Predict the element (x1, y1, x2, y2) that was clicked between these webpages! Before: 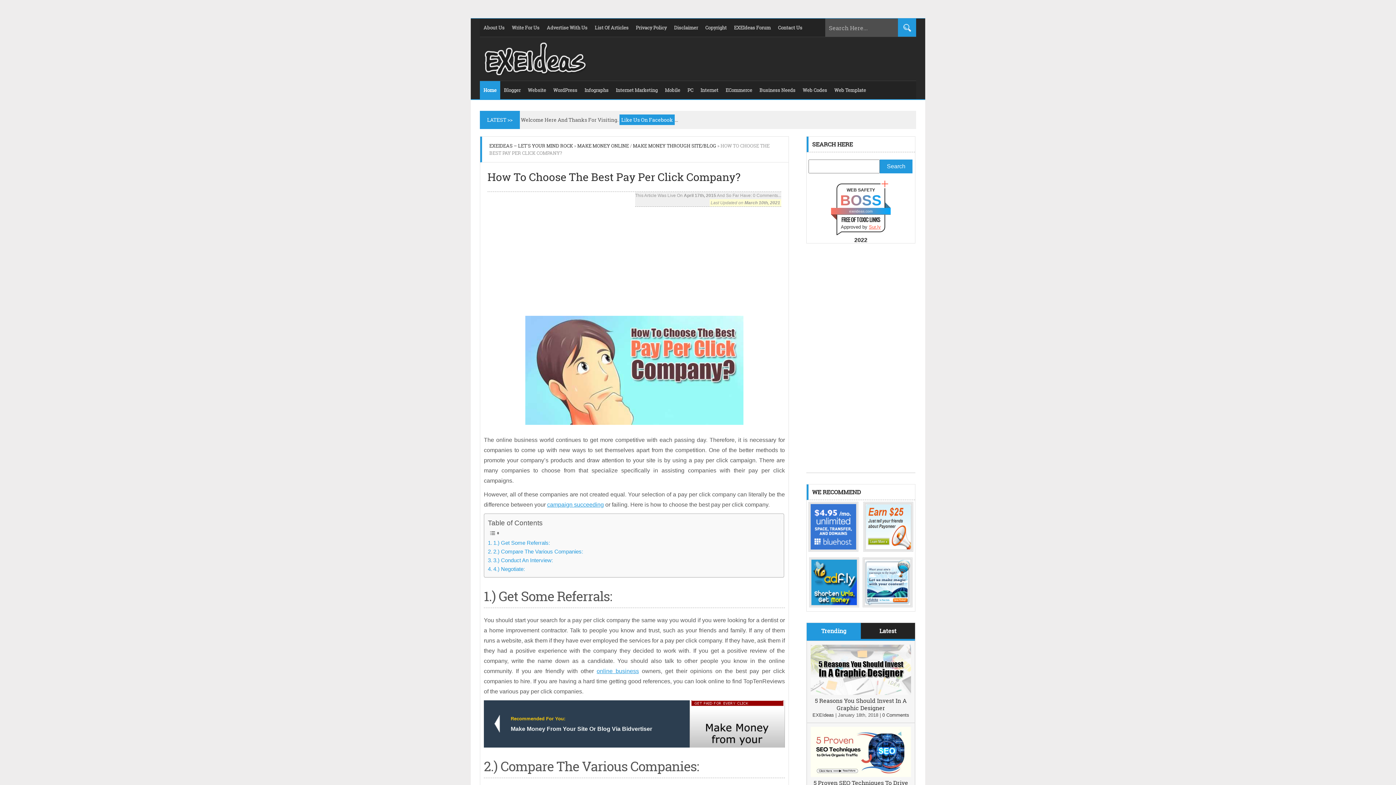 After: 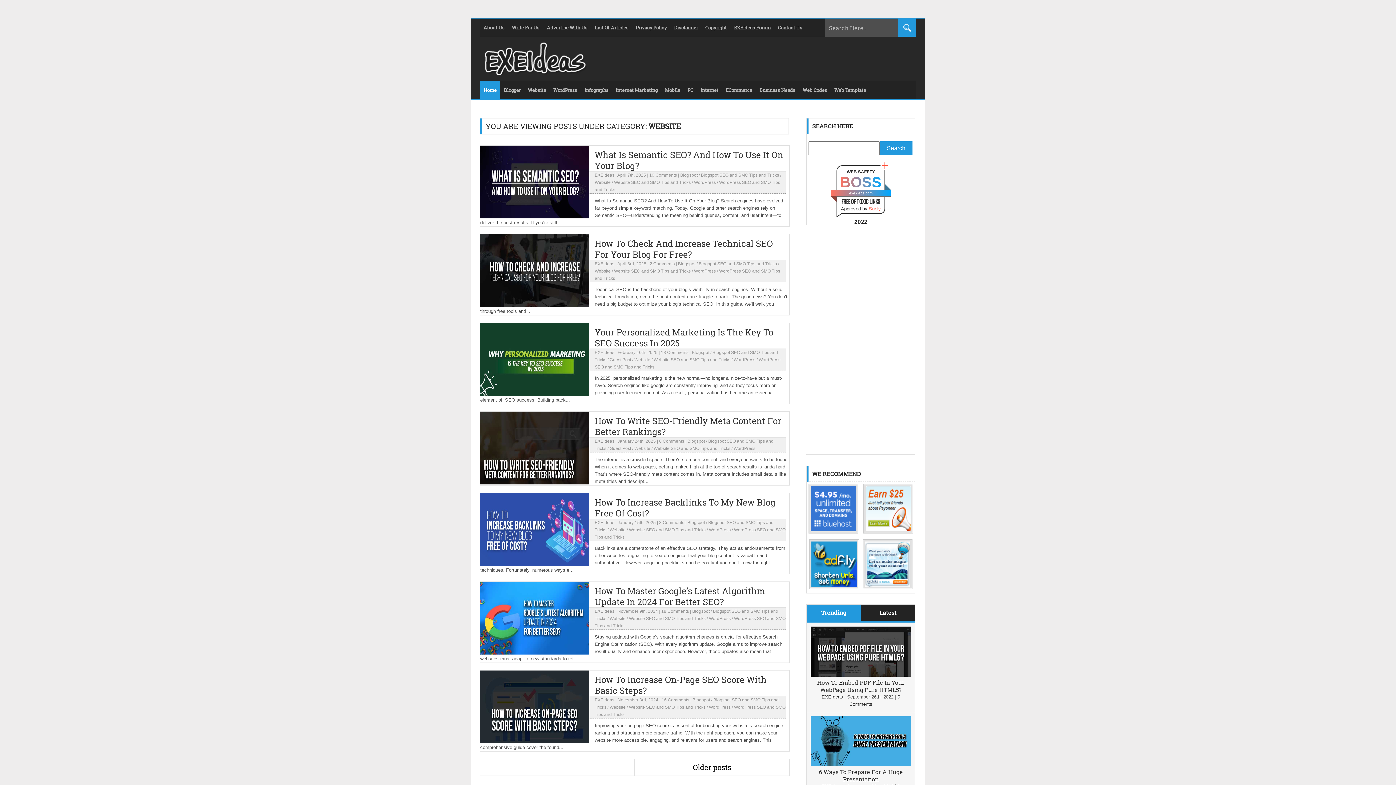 Action: bbox: (524, 81, 549, 99) label: Website